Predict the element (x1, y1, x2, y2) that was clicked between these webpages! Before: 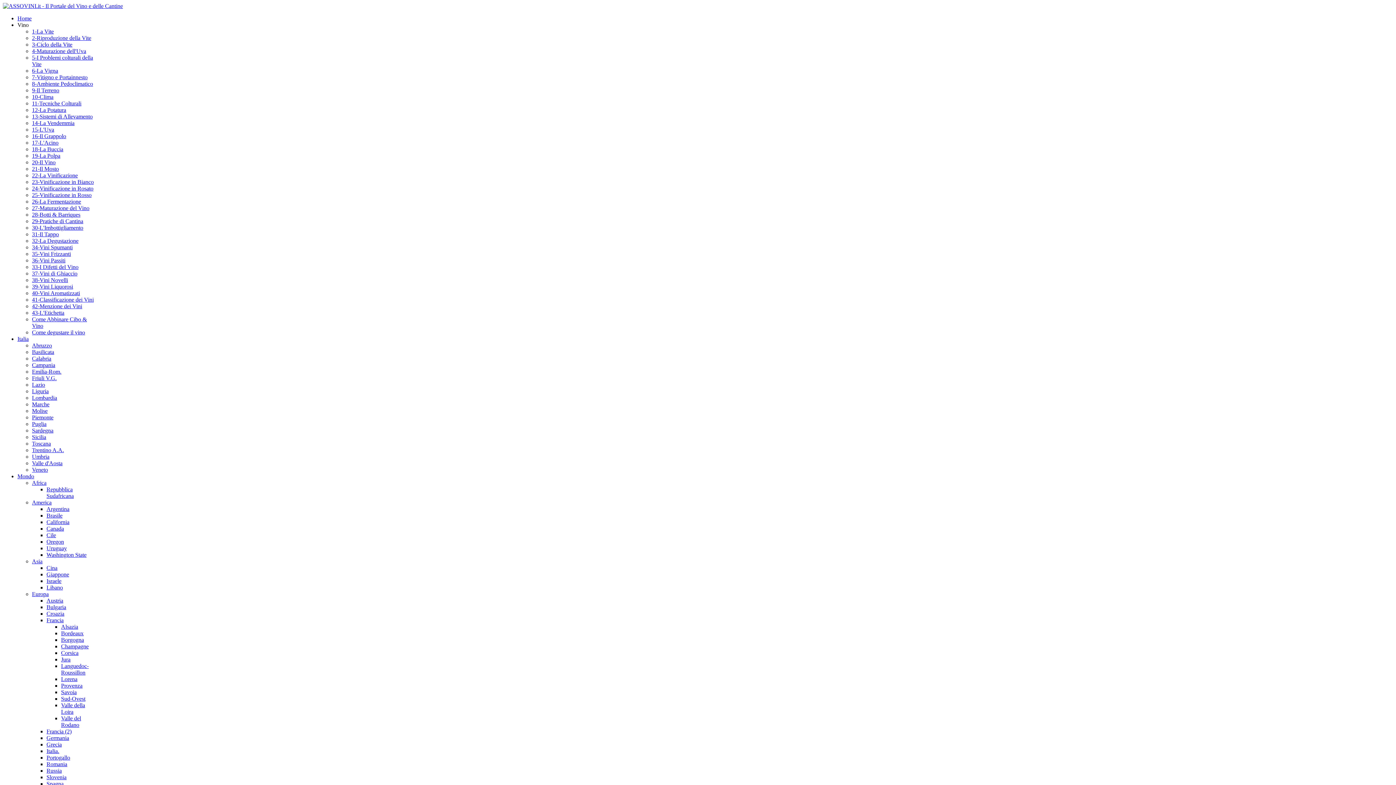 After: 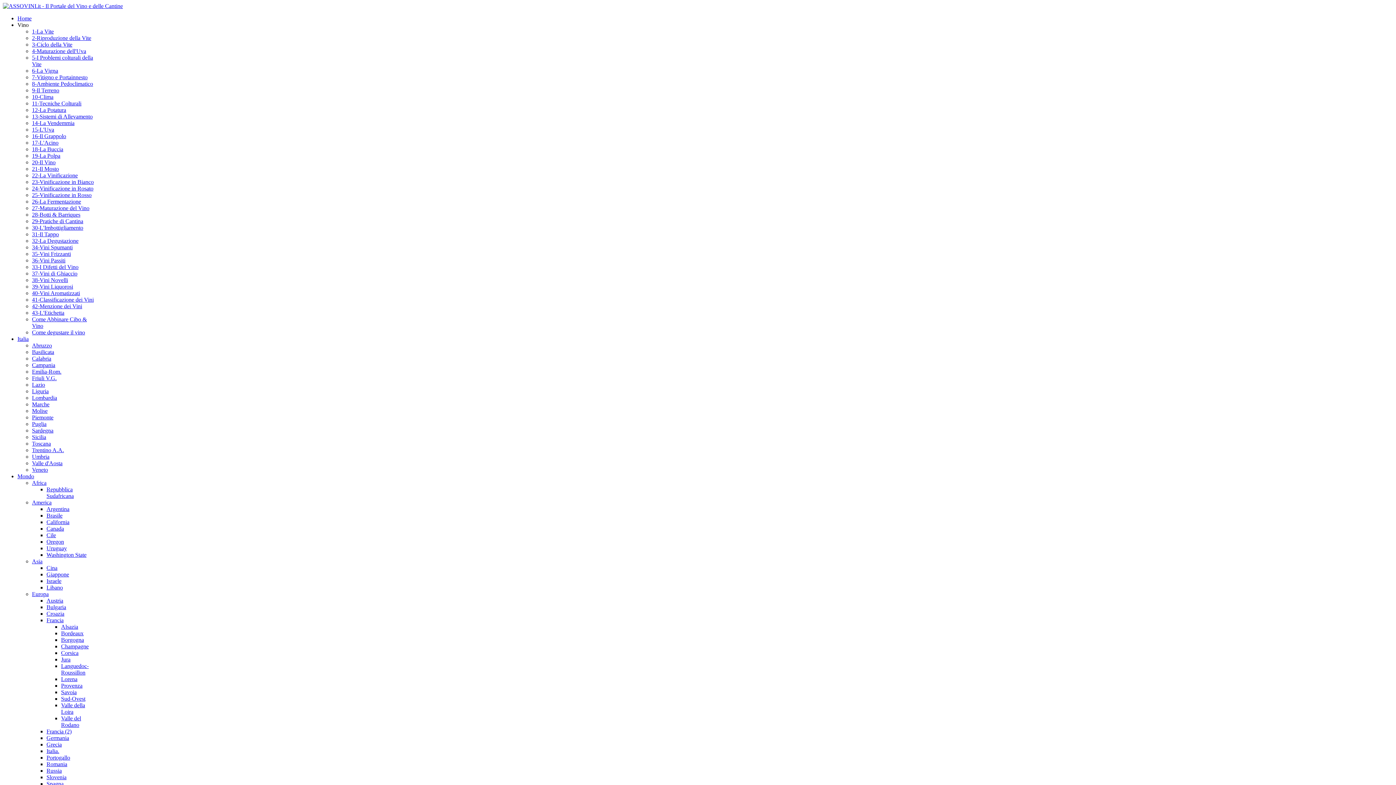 Action: bbox: (61, 637, 84, 643) label: Borgogna